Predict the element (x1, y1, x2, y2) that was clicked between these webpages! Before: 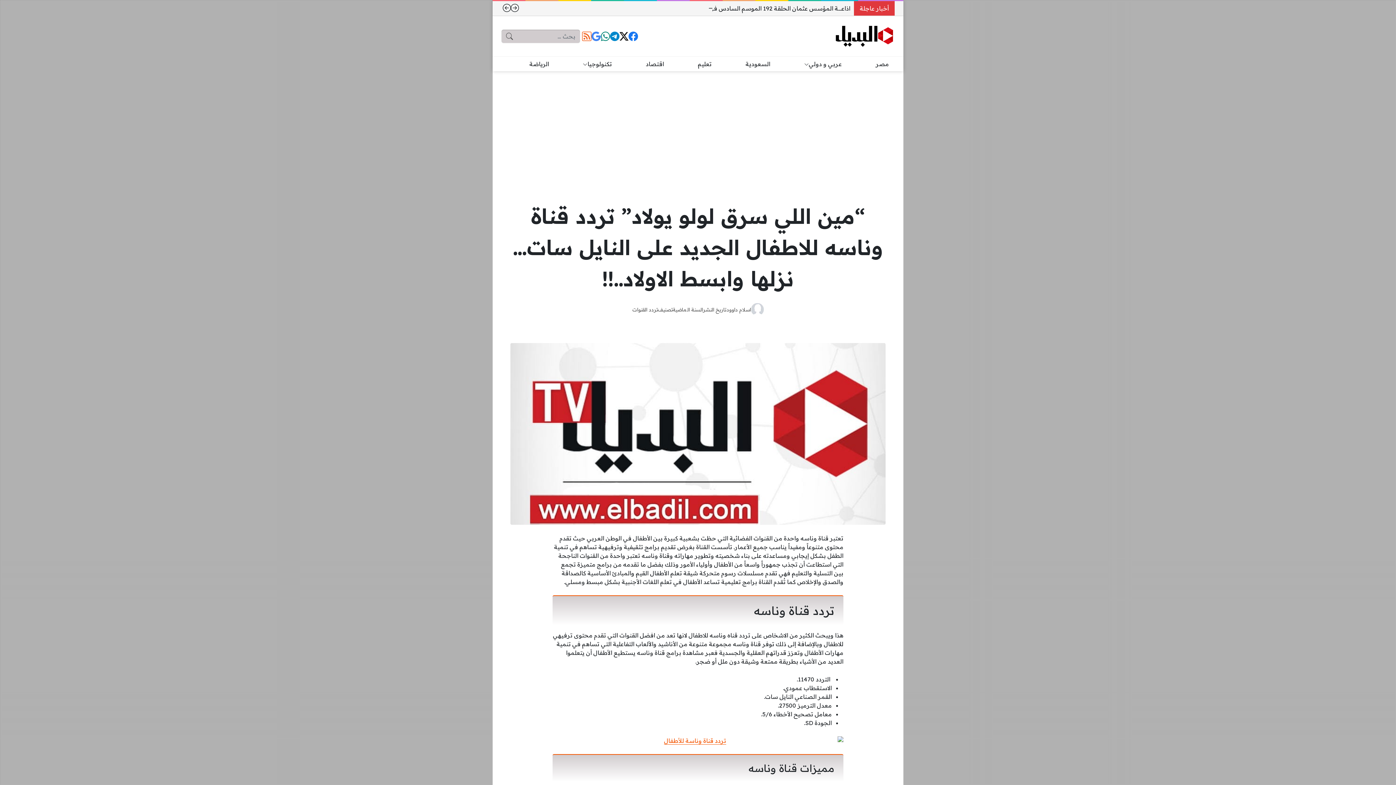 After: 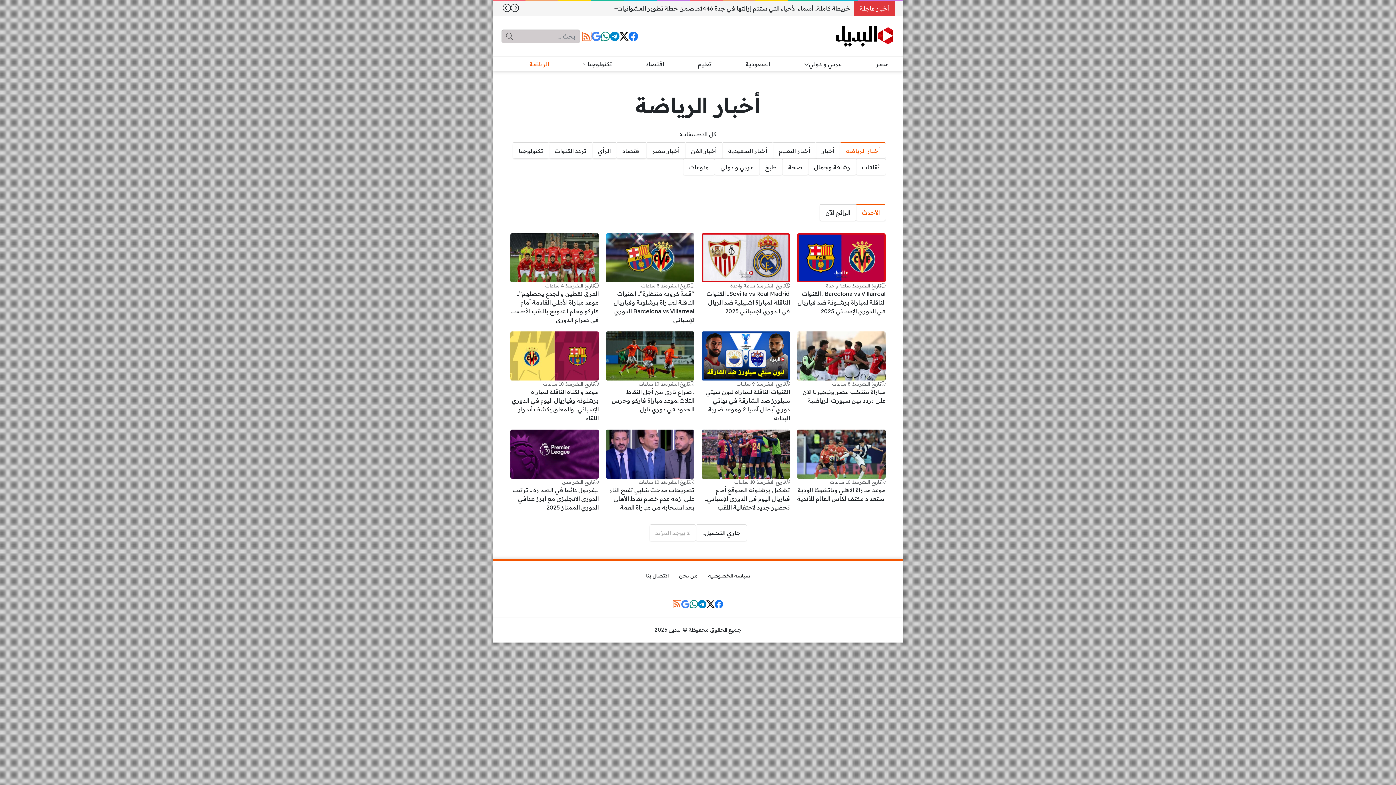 Action: bbox: (523, 56, 554, 71) label: الرياضة